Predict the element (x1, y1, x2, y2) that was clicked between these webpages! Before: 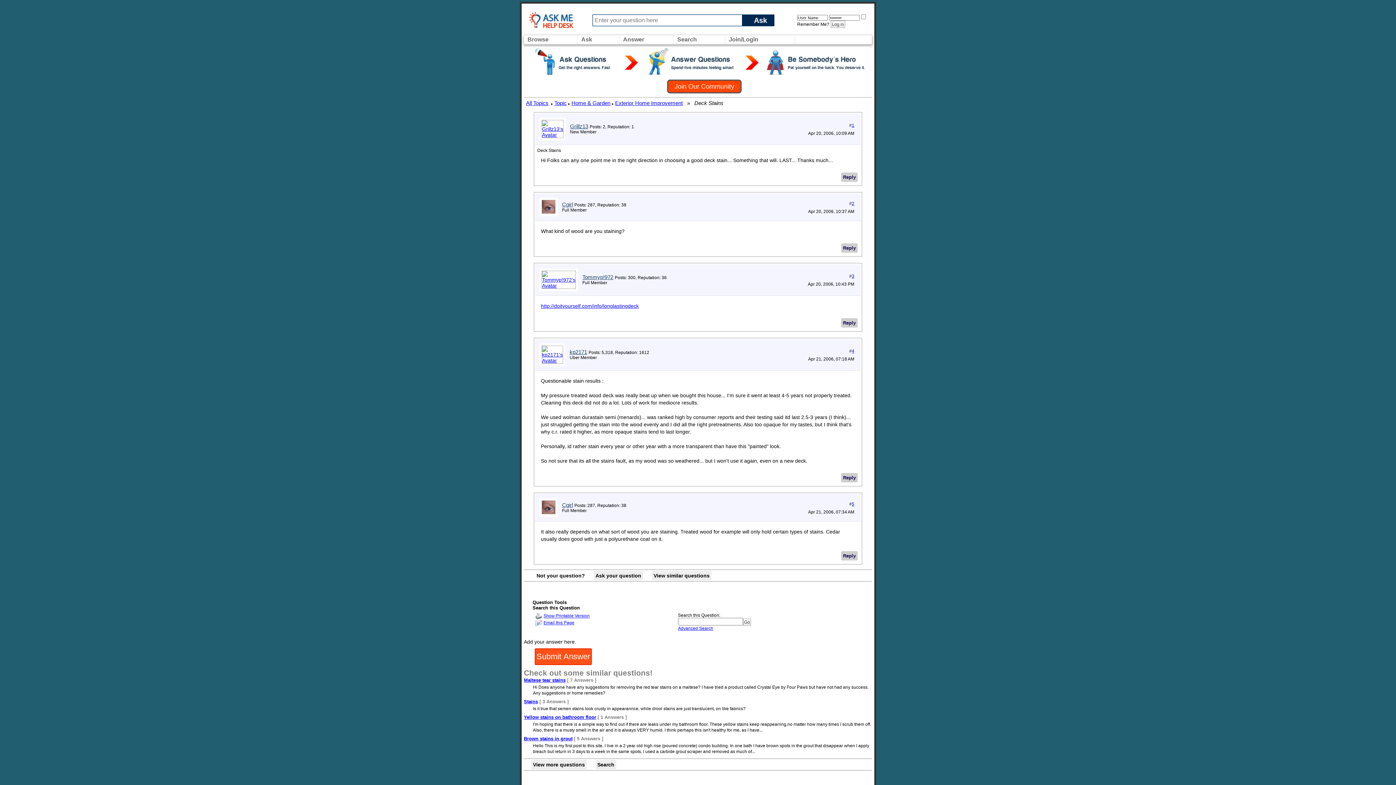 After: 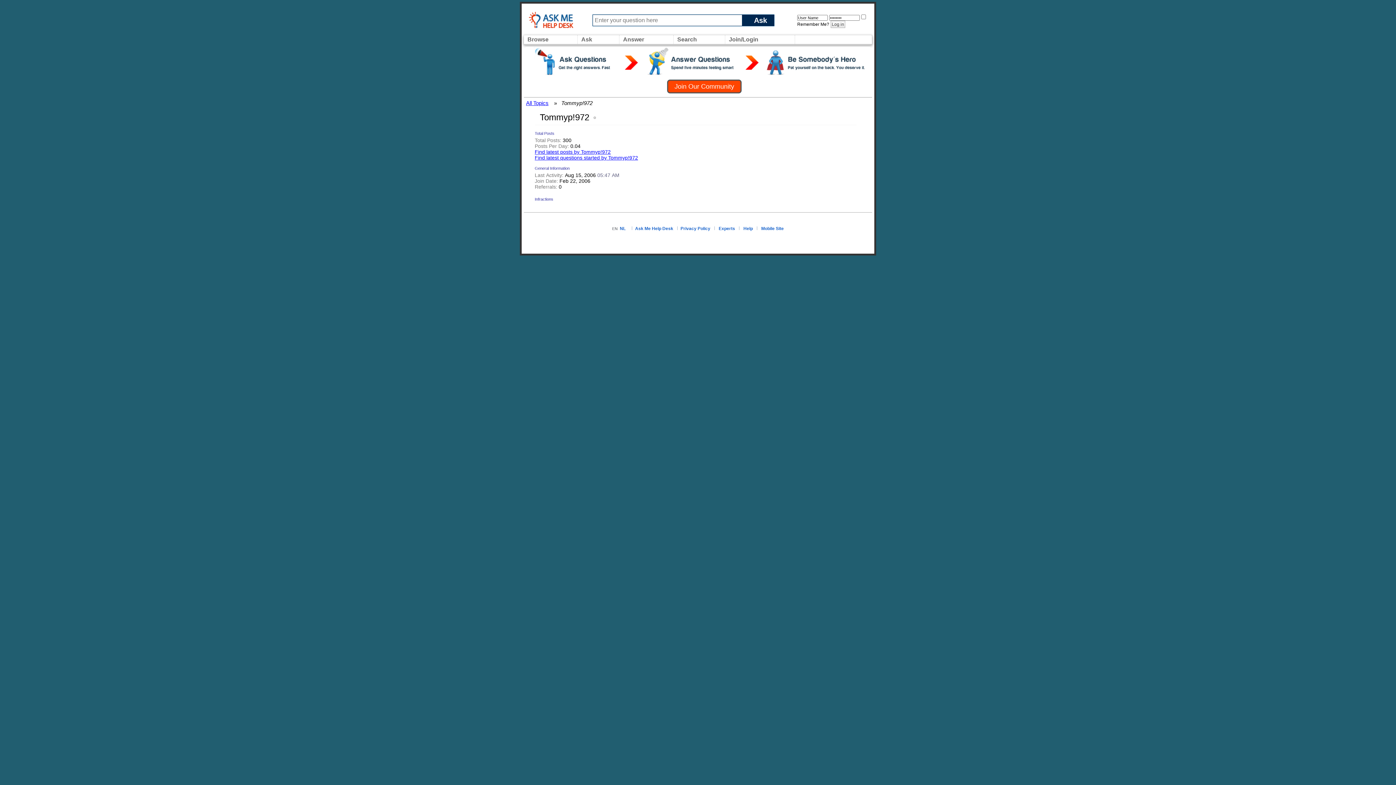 Action: bbox: (541, 282, 576, 288)